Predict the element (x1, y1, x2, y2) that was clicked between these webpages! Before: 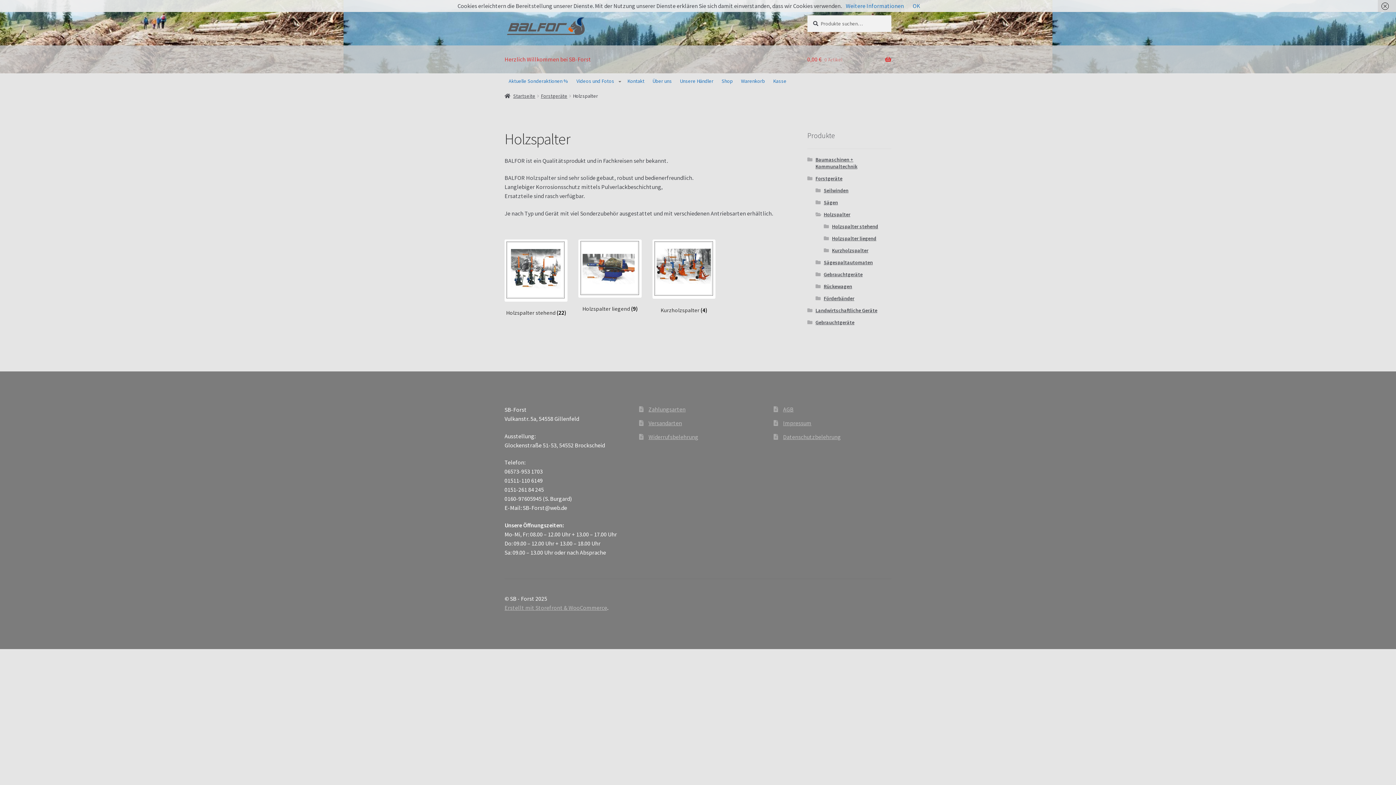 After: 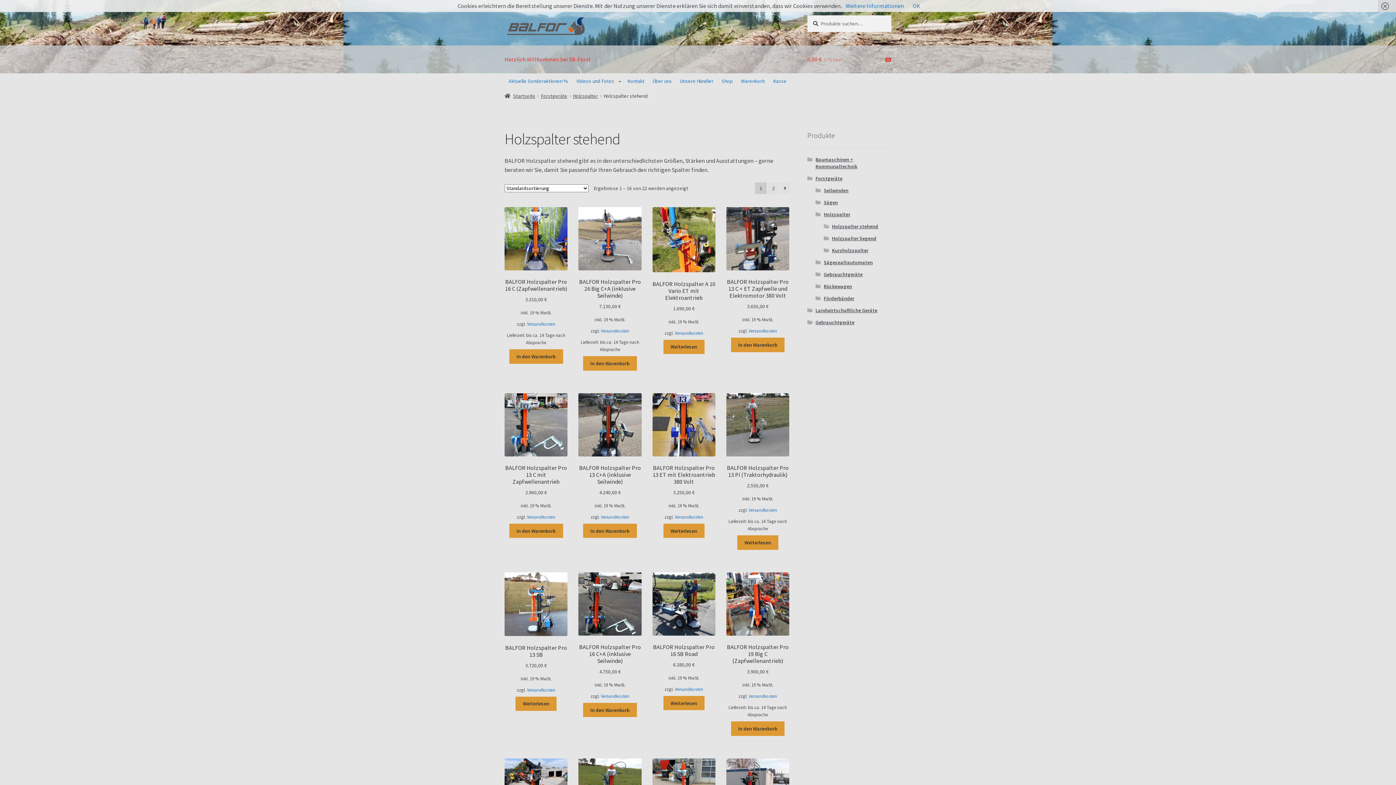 Action: label: Holzspalter stehend (22) bbox: (504, 239, 567, 316)